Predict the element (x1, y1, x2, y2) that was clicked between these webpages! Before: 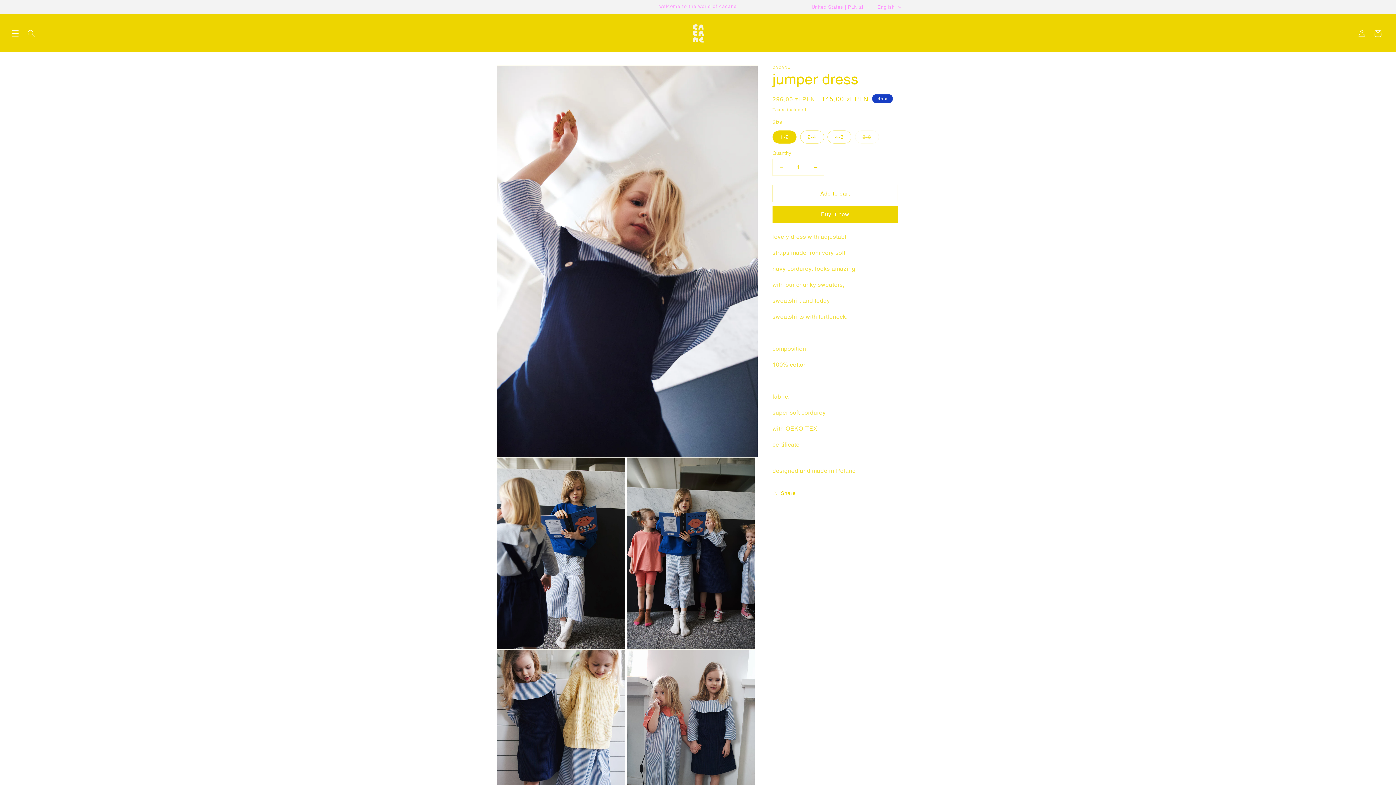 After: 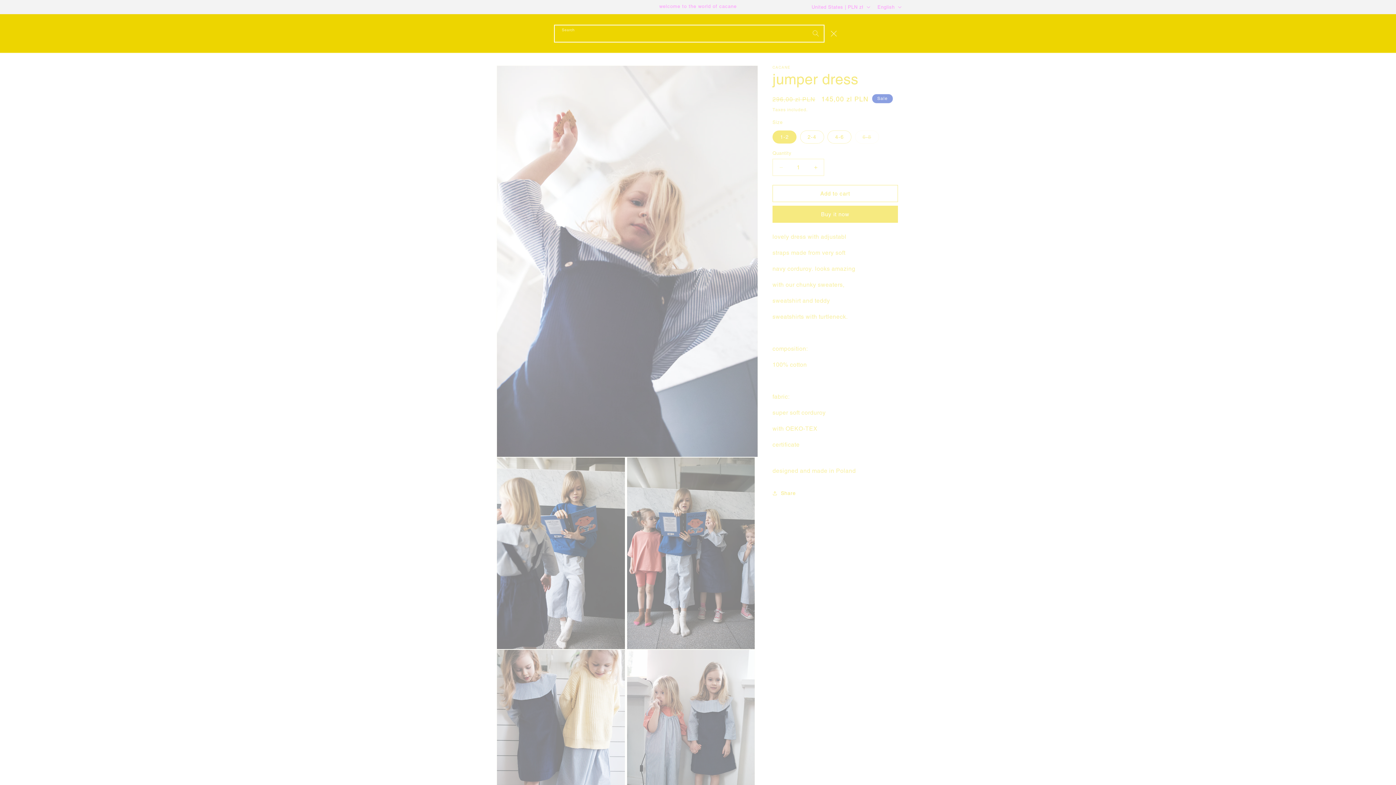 Action: label: Search bbox: (23, 25, 39, 41)